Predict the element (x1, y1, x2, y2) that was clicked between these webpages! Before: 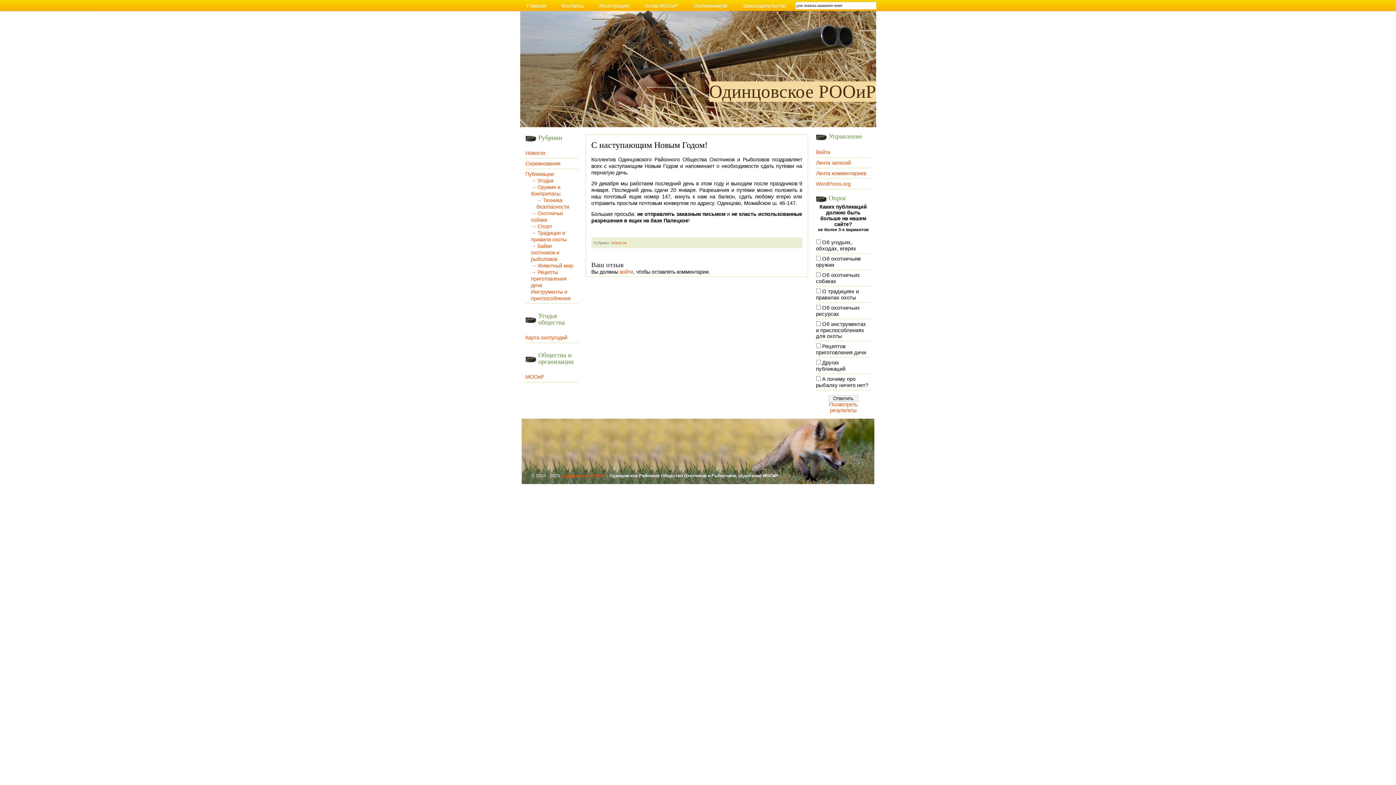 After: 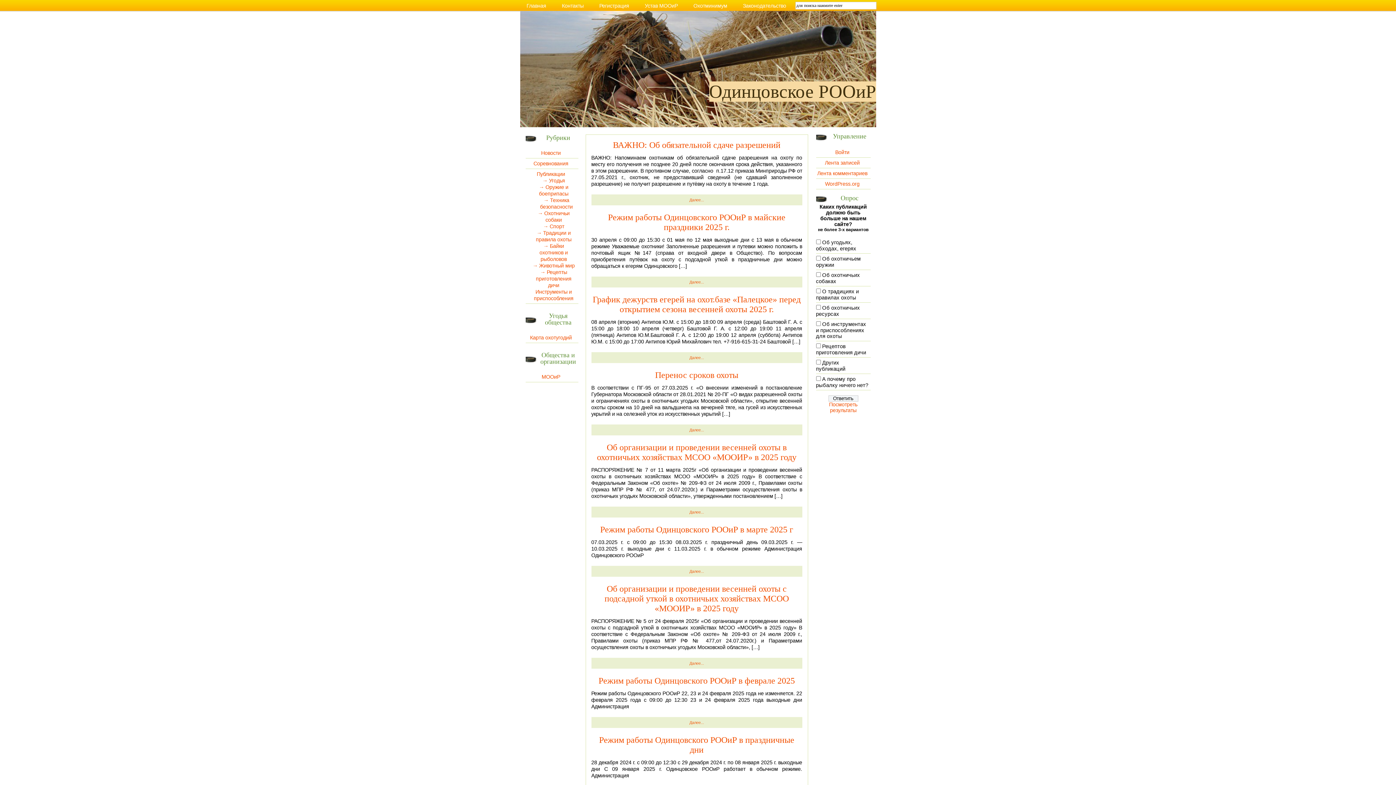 Action: bbox: (523, 0, 550, 11) label: Главная